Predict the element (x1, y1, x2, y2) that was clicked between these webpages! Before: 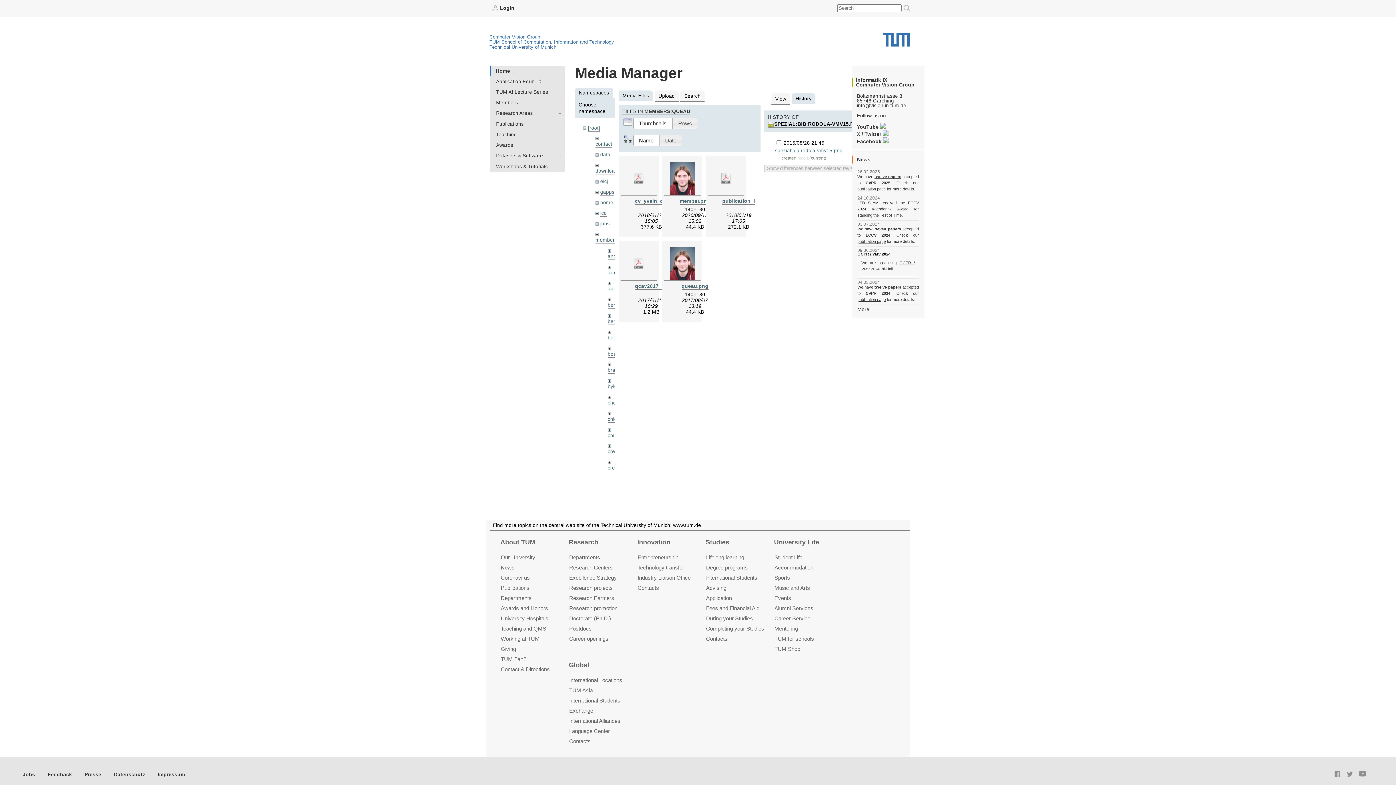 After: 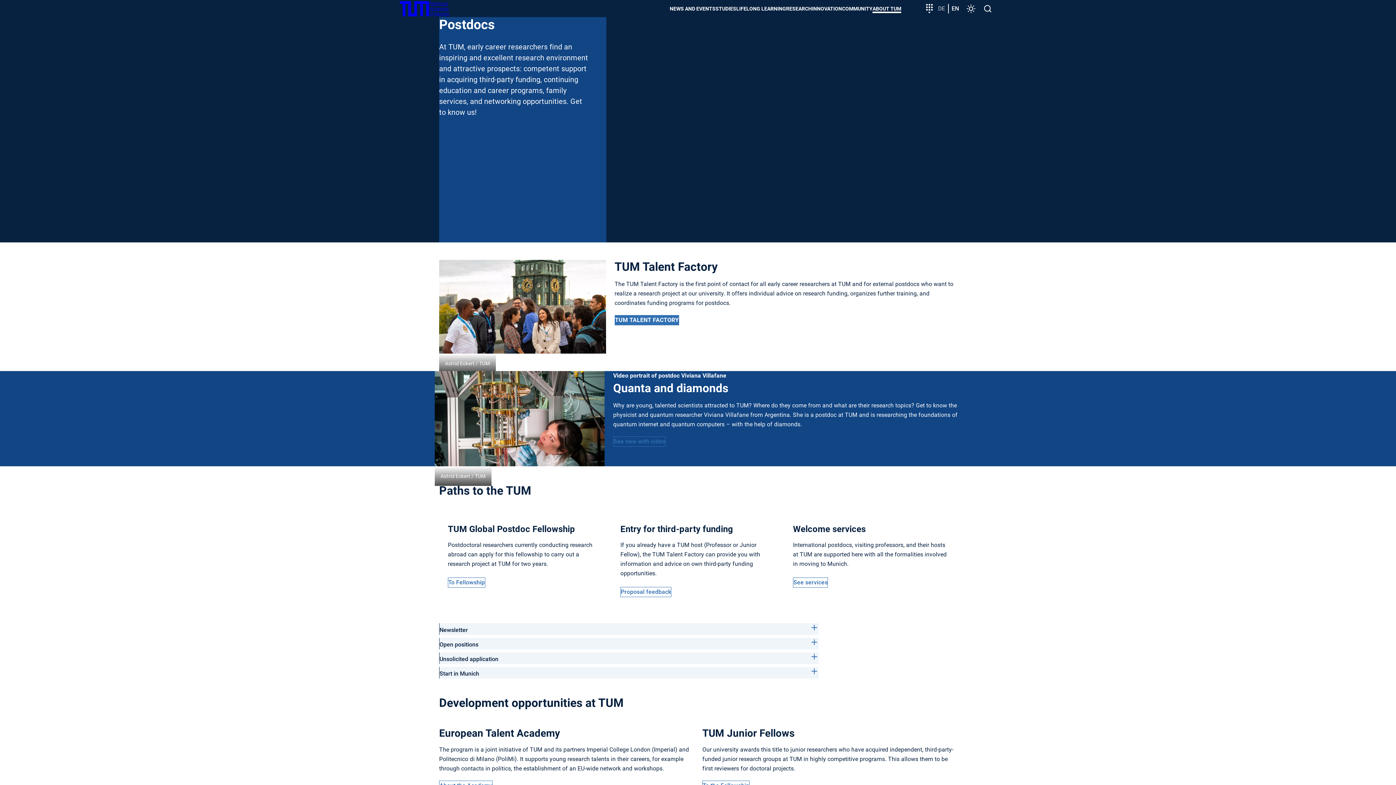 Action: label: Postdocs bbox: (569, 625, 591, 632)